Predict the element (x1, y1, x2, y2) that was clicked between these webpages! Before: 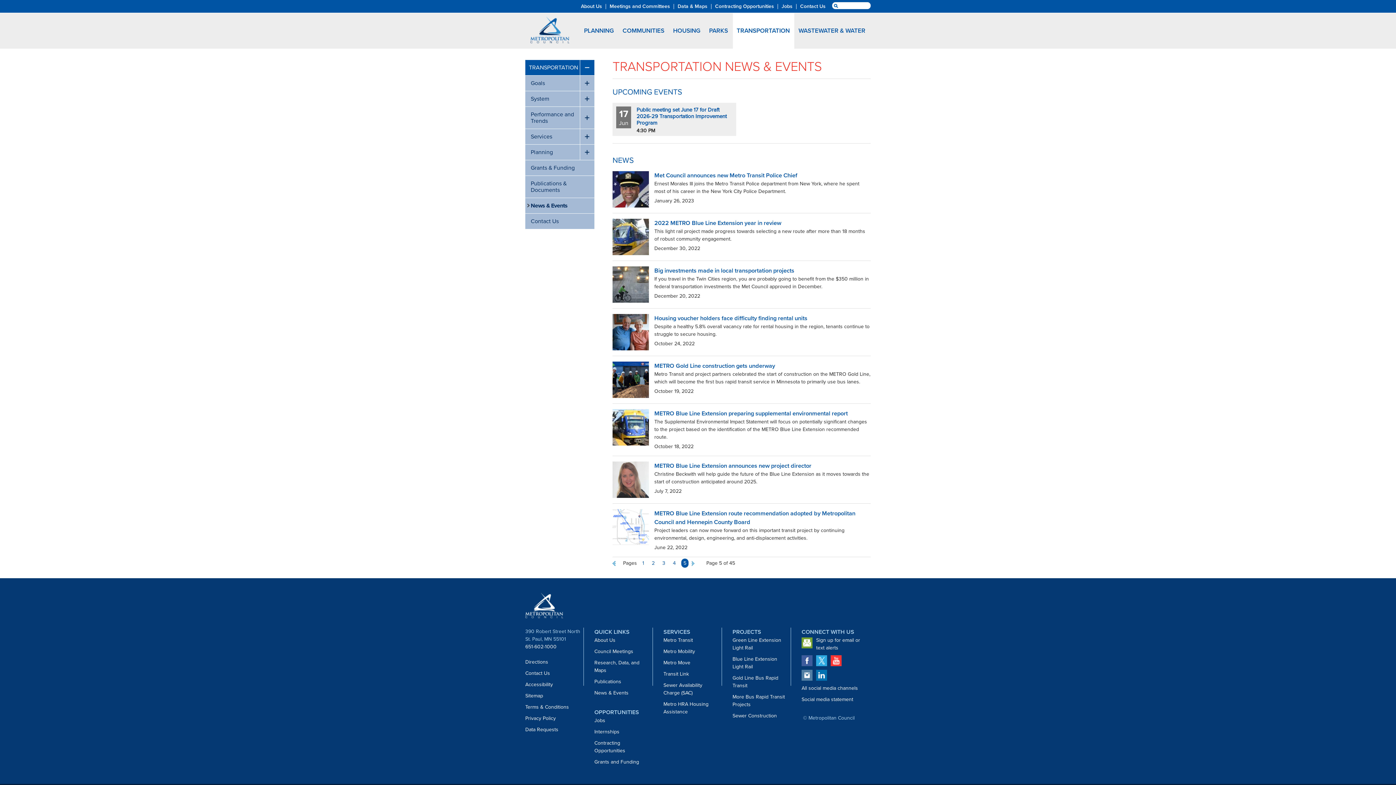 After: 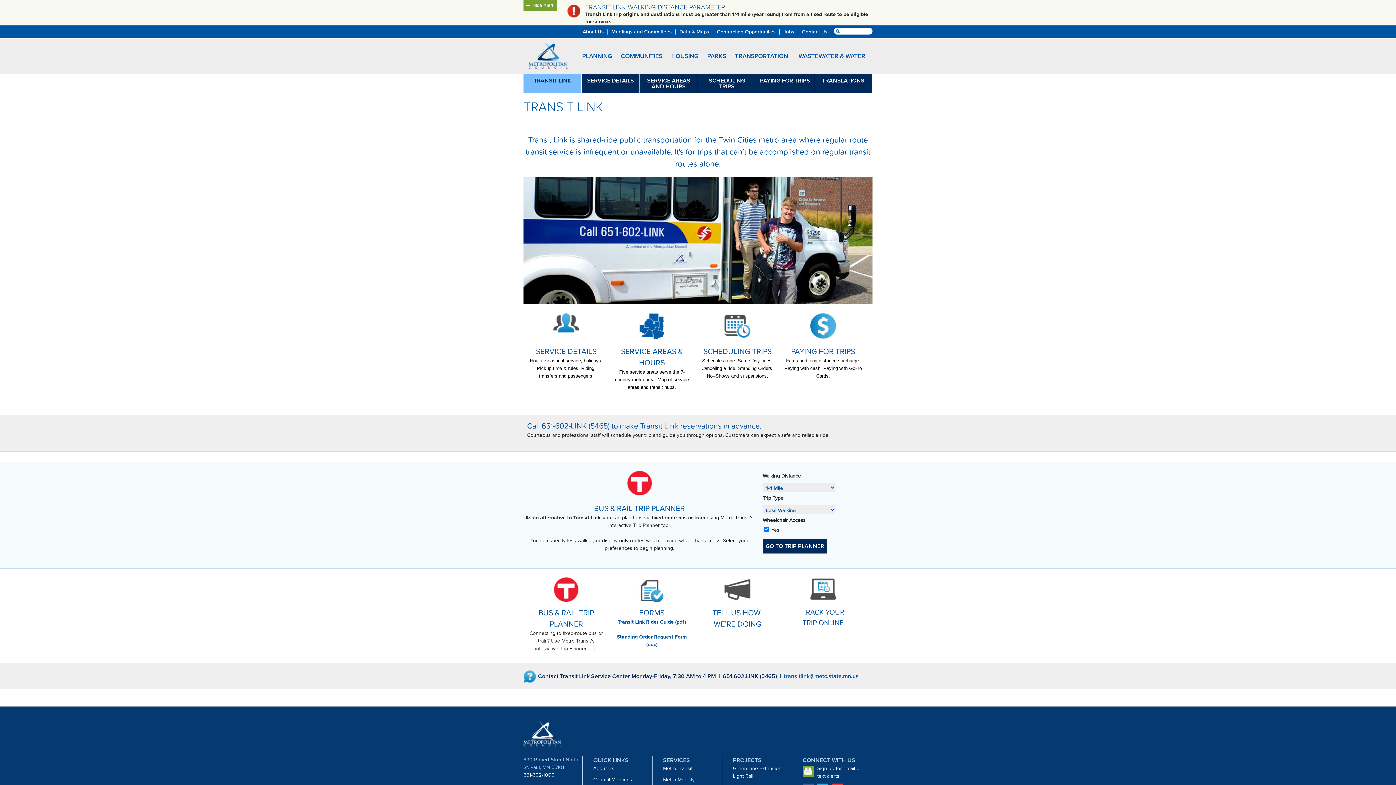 Action: bbox: (663, 670, 689, 678) label: Transit Link